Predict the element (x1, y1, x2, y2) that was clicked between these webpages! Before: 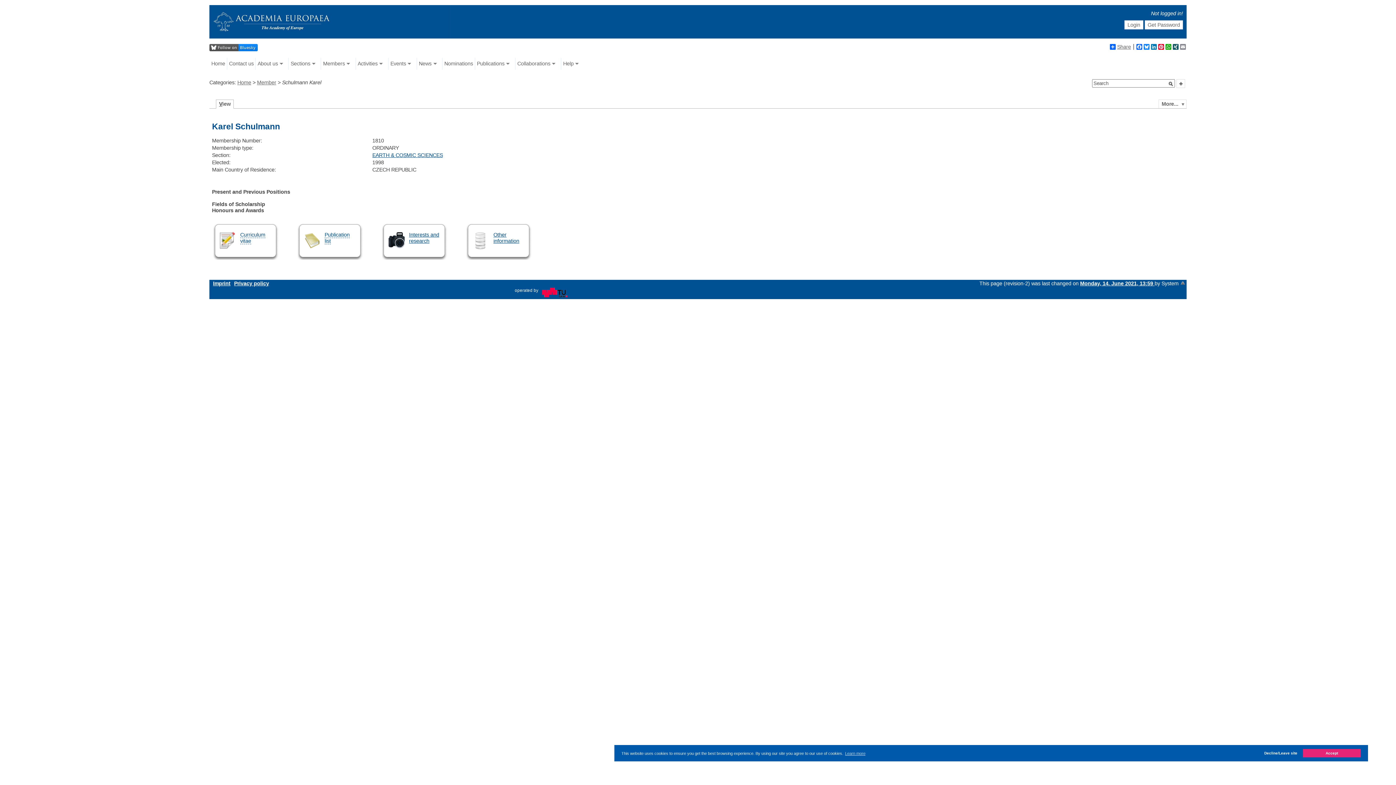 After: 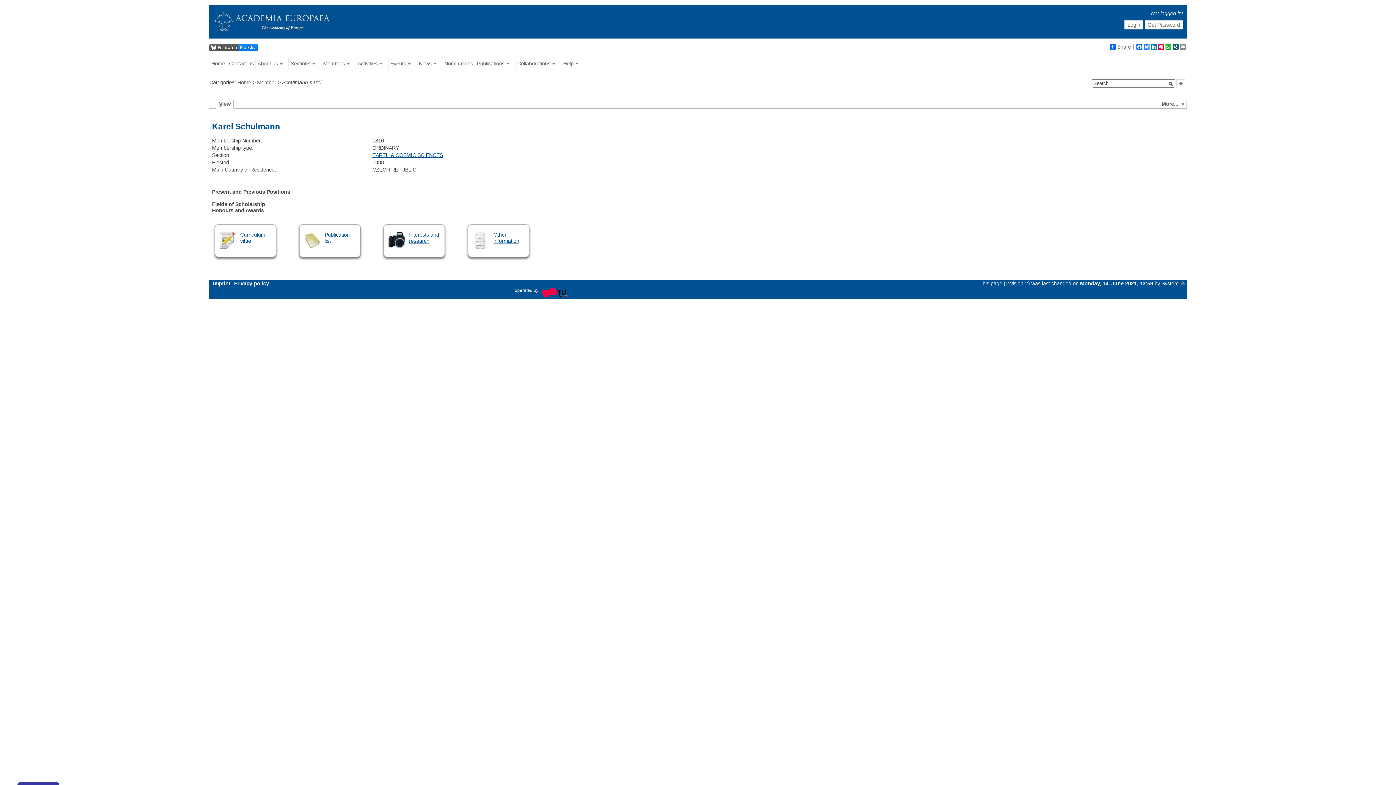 Action: label: dismiss cookie message bbox: (1303, 749, 1361, 757)